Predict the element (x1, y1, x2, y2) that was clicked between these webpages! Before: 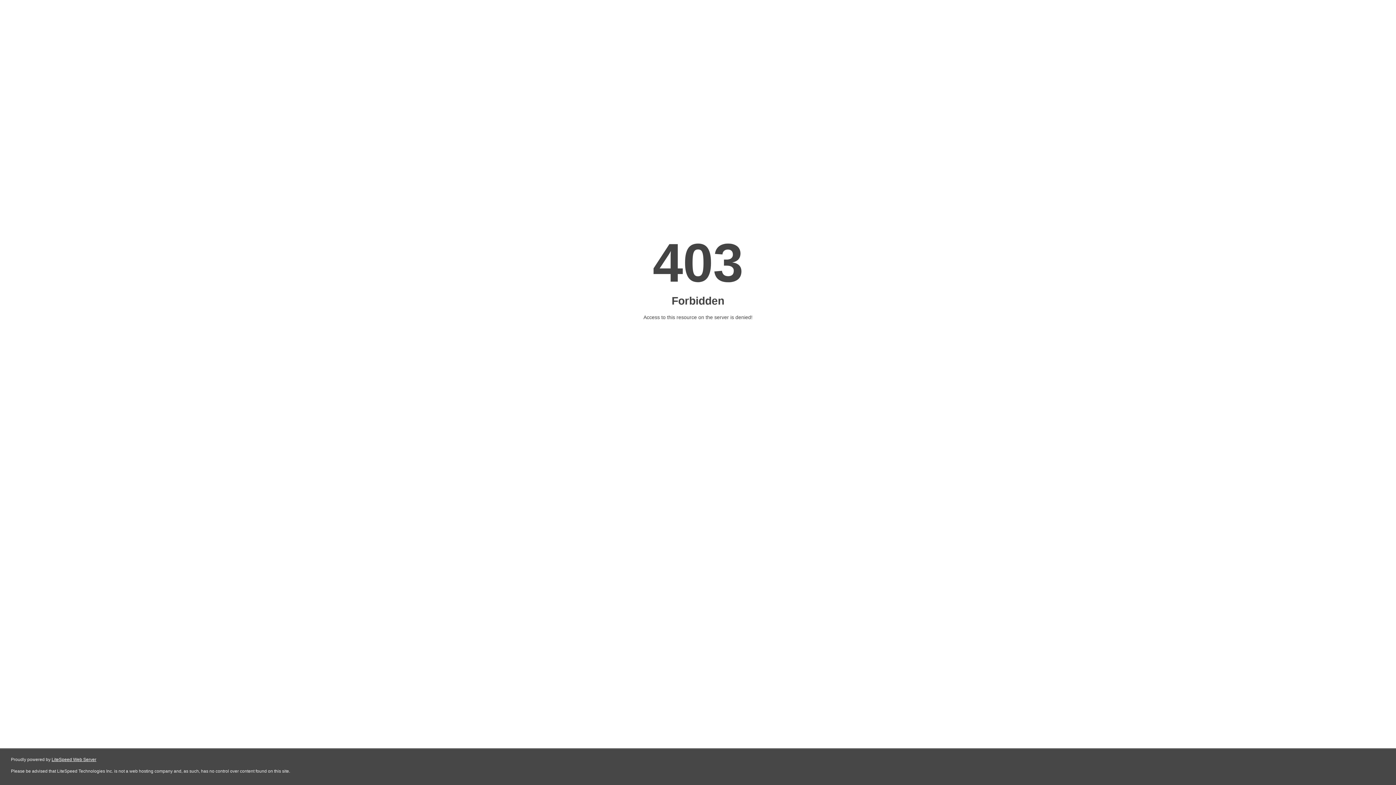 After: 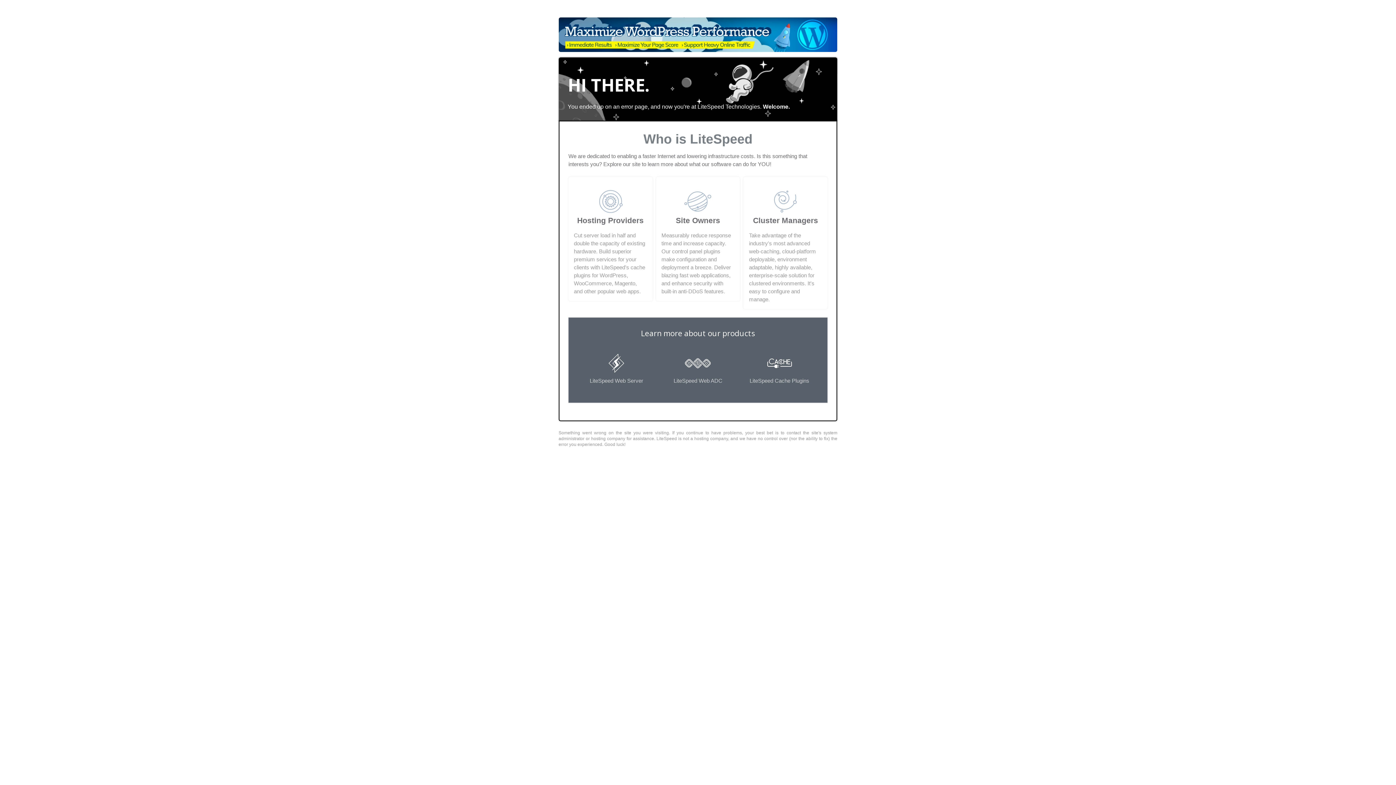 Action: bbox: (51, 757, 96, 762) label: LiteSpeed Web Server